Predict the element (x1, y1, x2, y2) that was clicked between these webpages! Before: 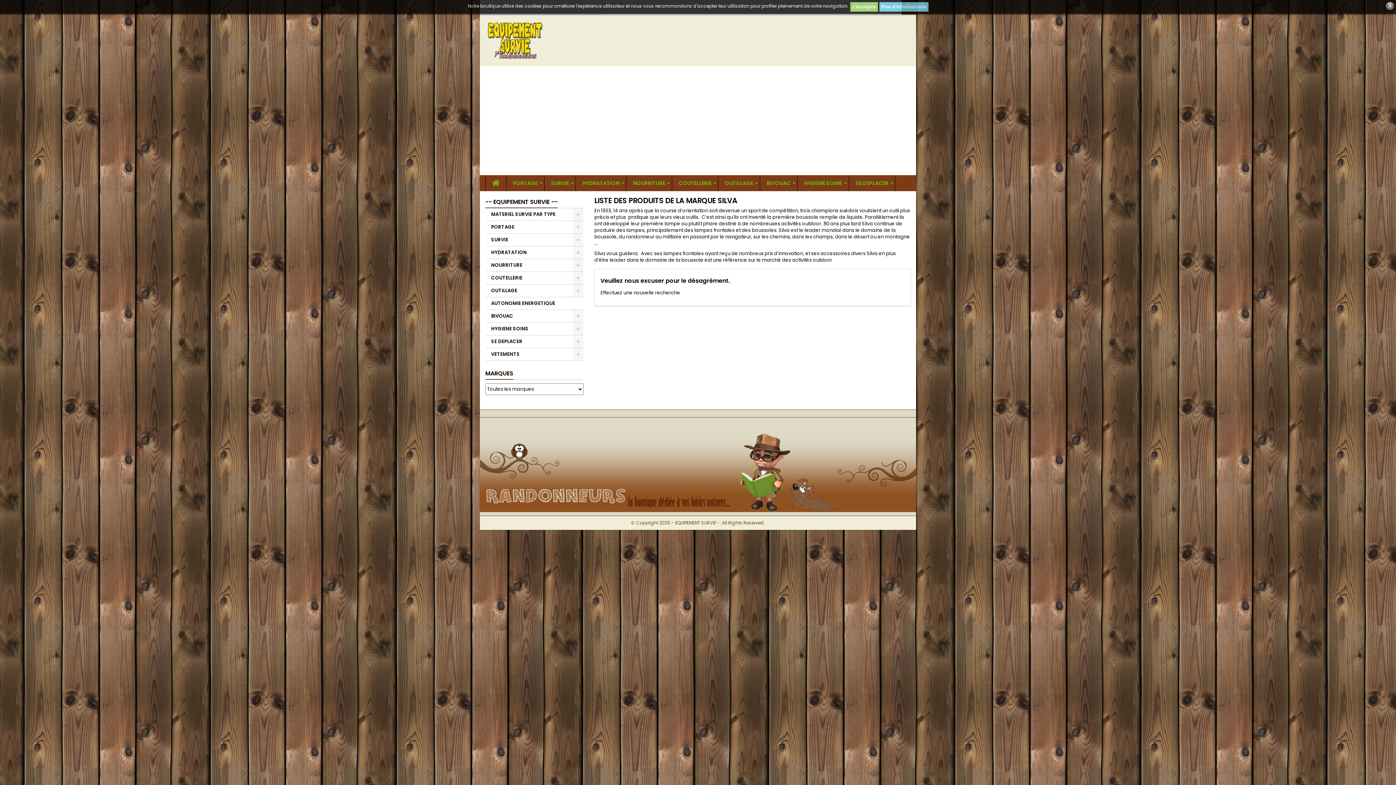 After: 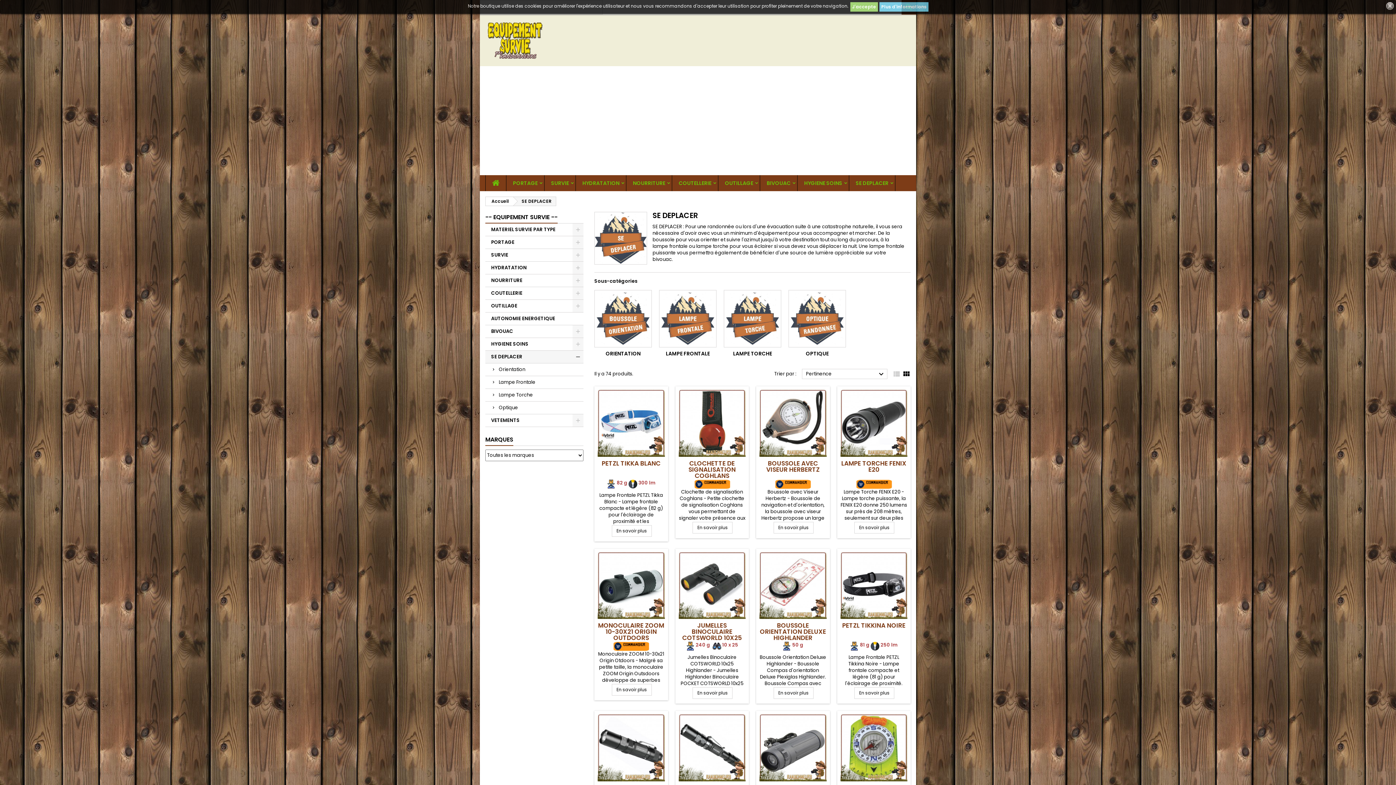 Action: label: SE DEPLACER bbox: (485, 335, 583, 348)